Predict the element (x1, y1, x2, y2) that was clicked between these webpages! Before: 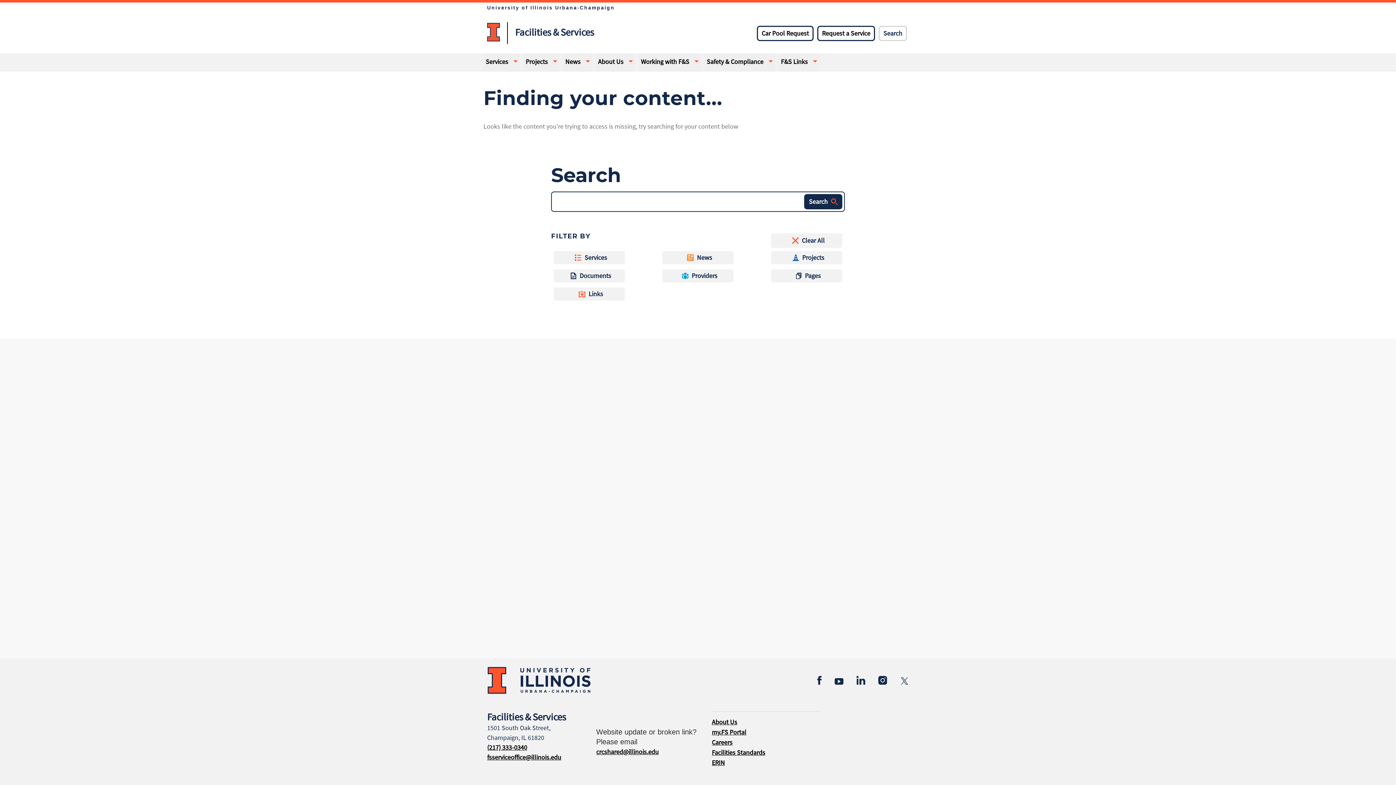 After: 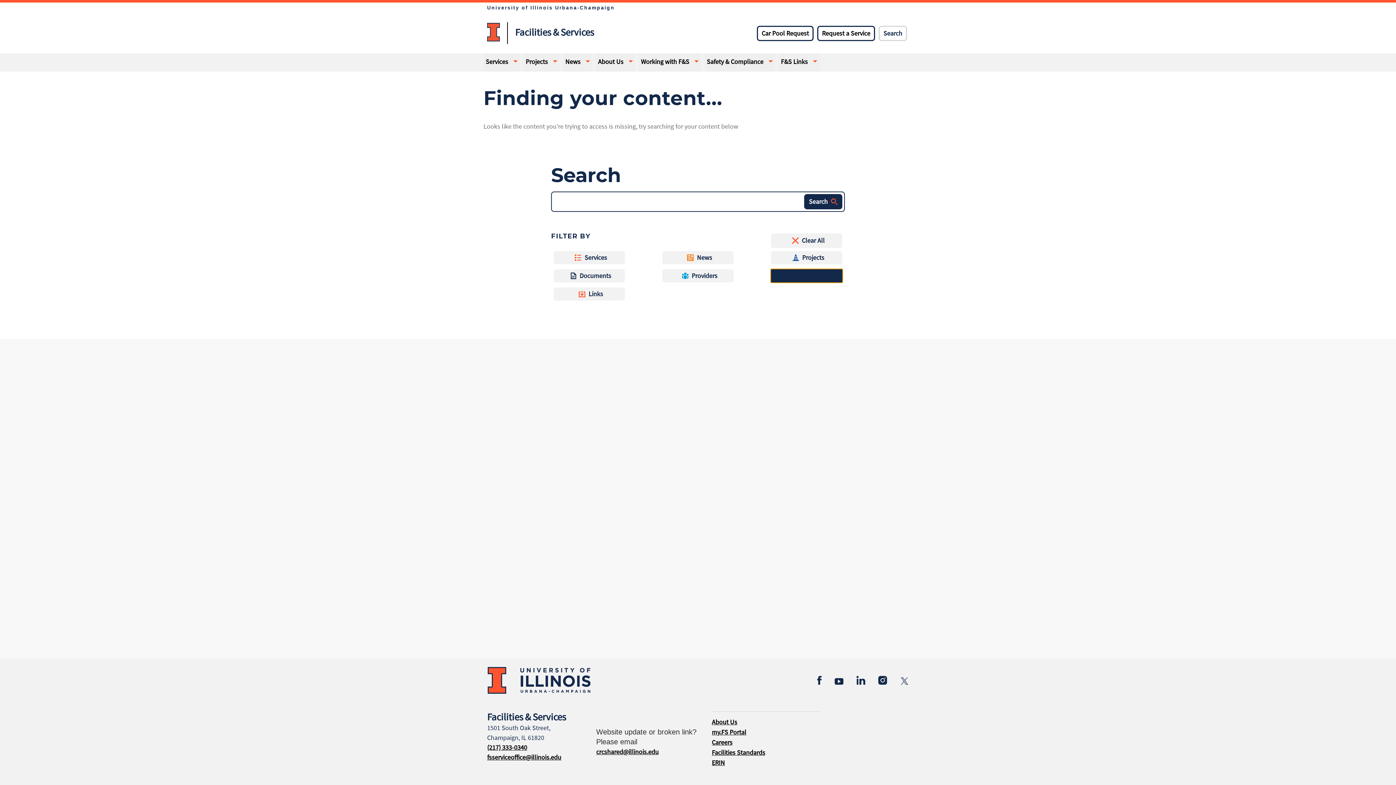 Action: label: Pages bbox: (770, 268, 843, 283)